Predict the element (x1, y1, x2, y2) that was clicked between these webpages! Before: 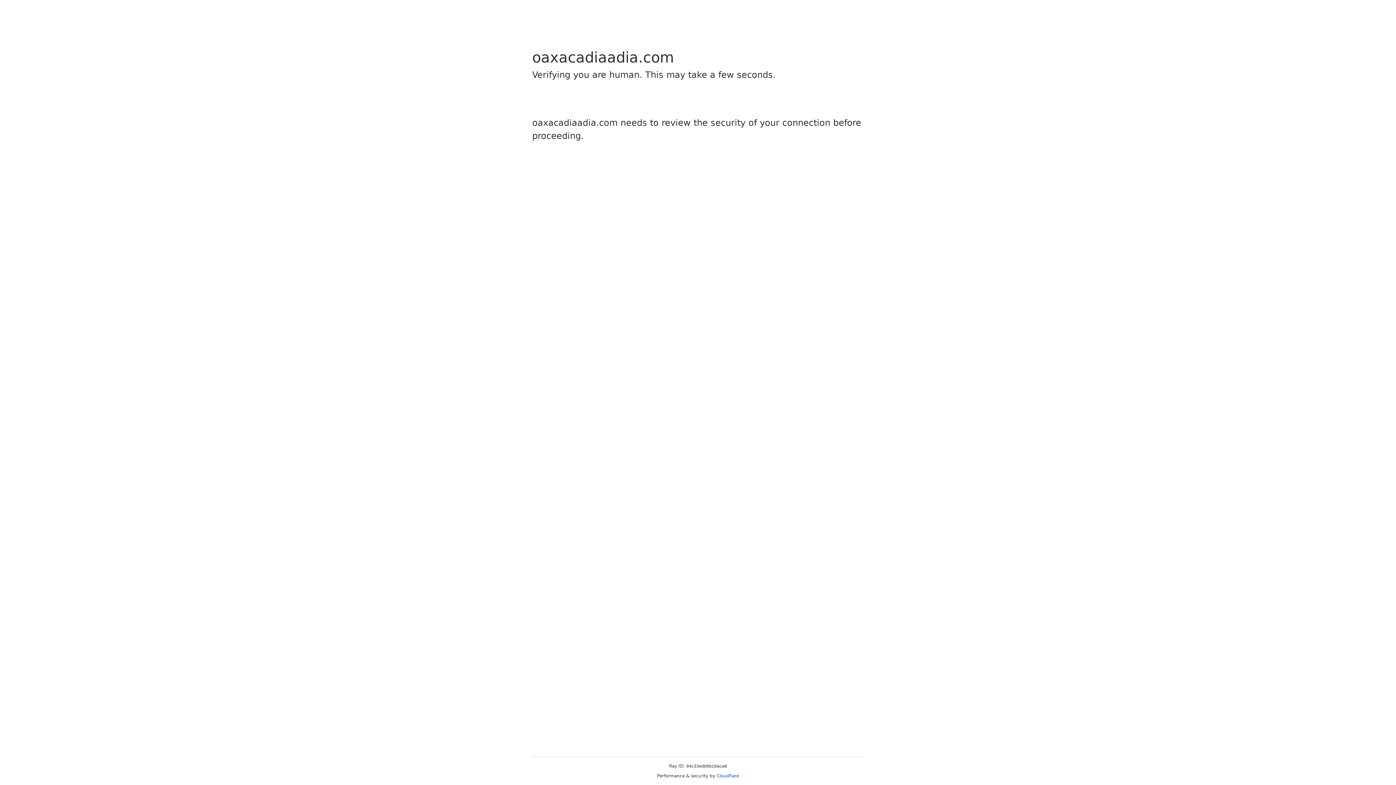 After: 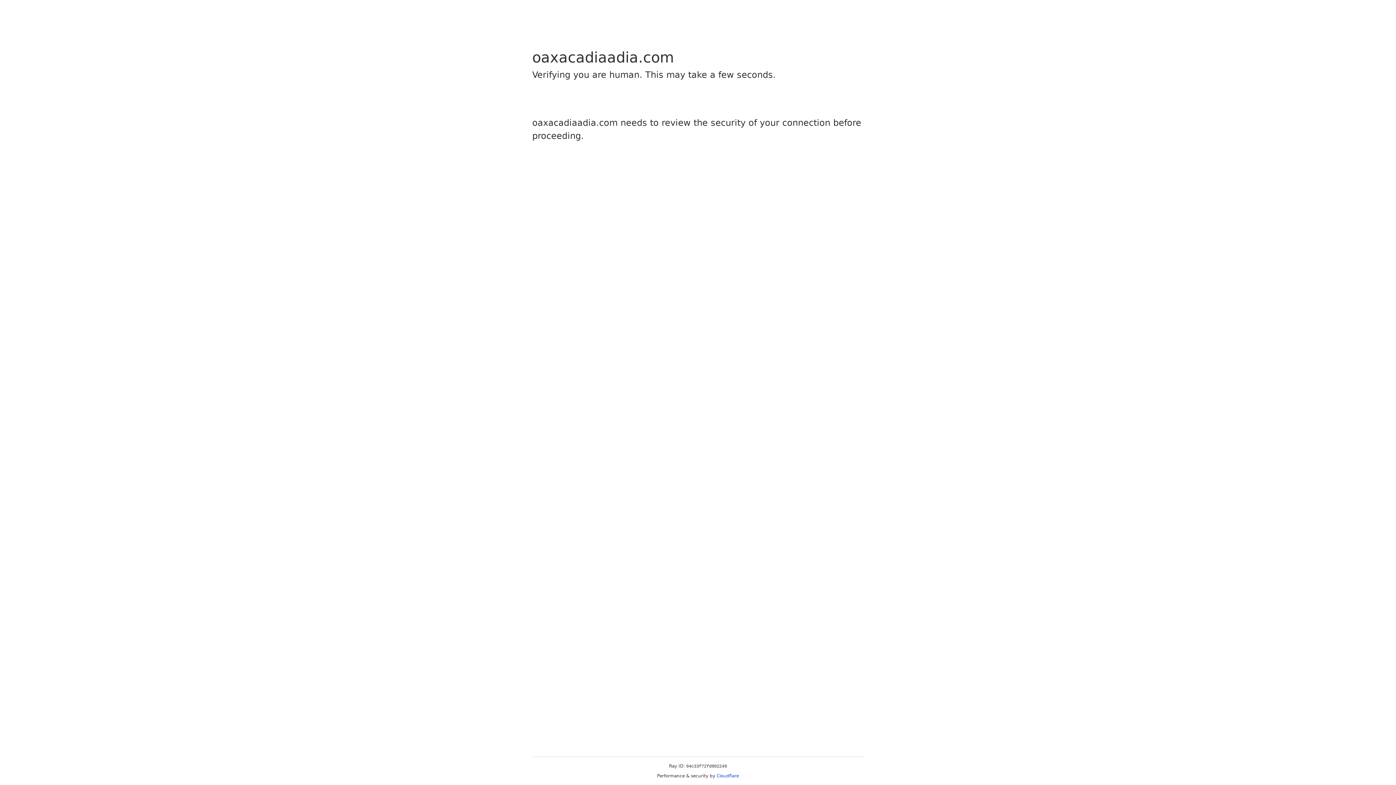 Action: label: Cloudflare bbox: (716, 773, 739, 778)